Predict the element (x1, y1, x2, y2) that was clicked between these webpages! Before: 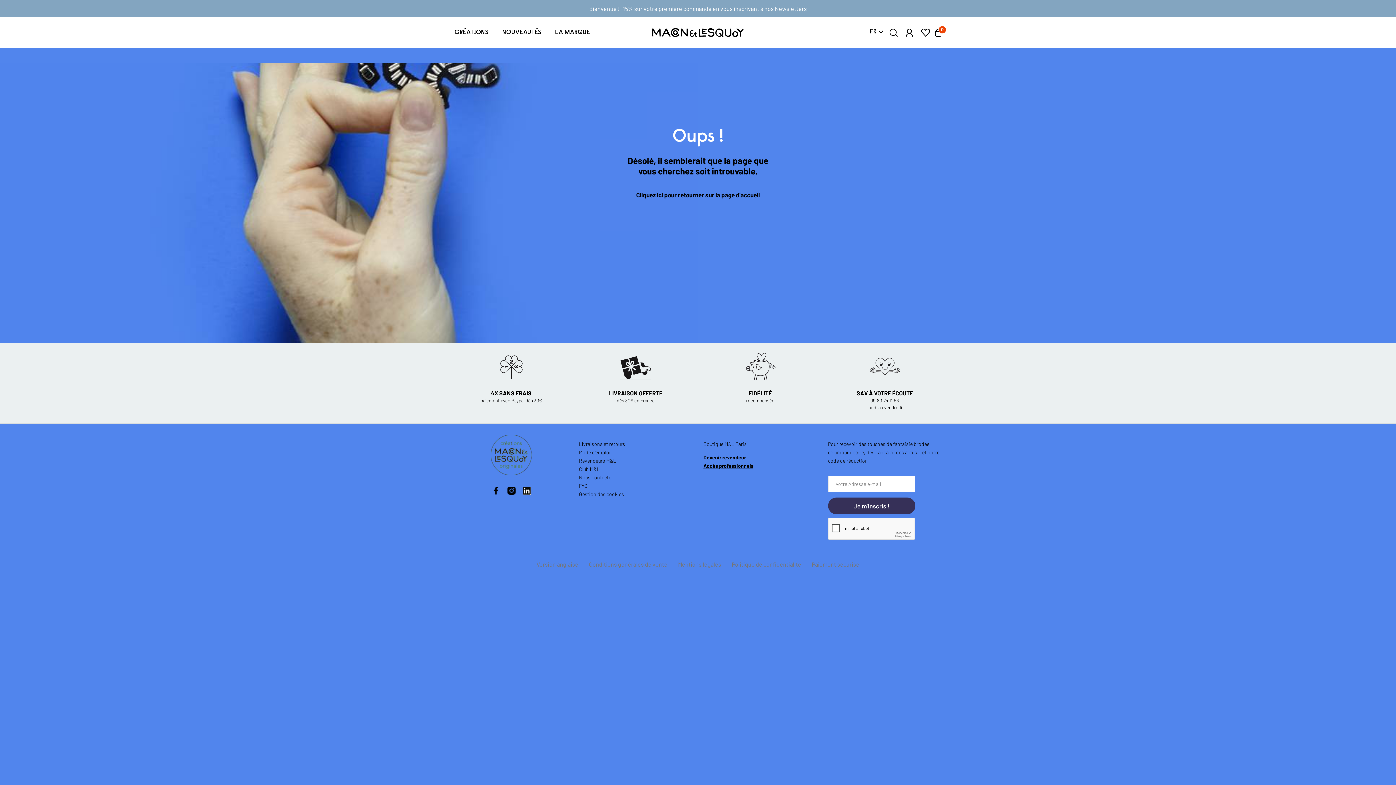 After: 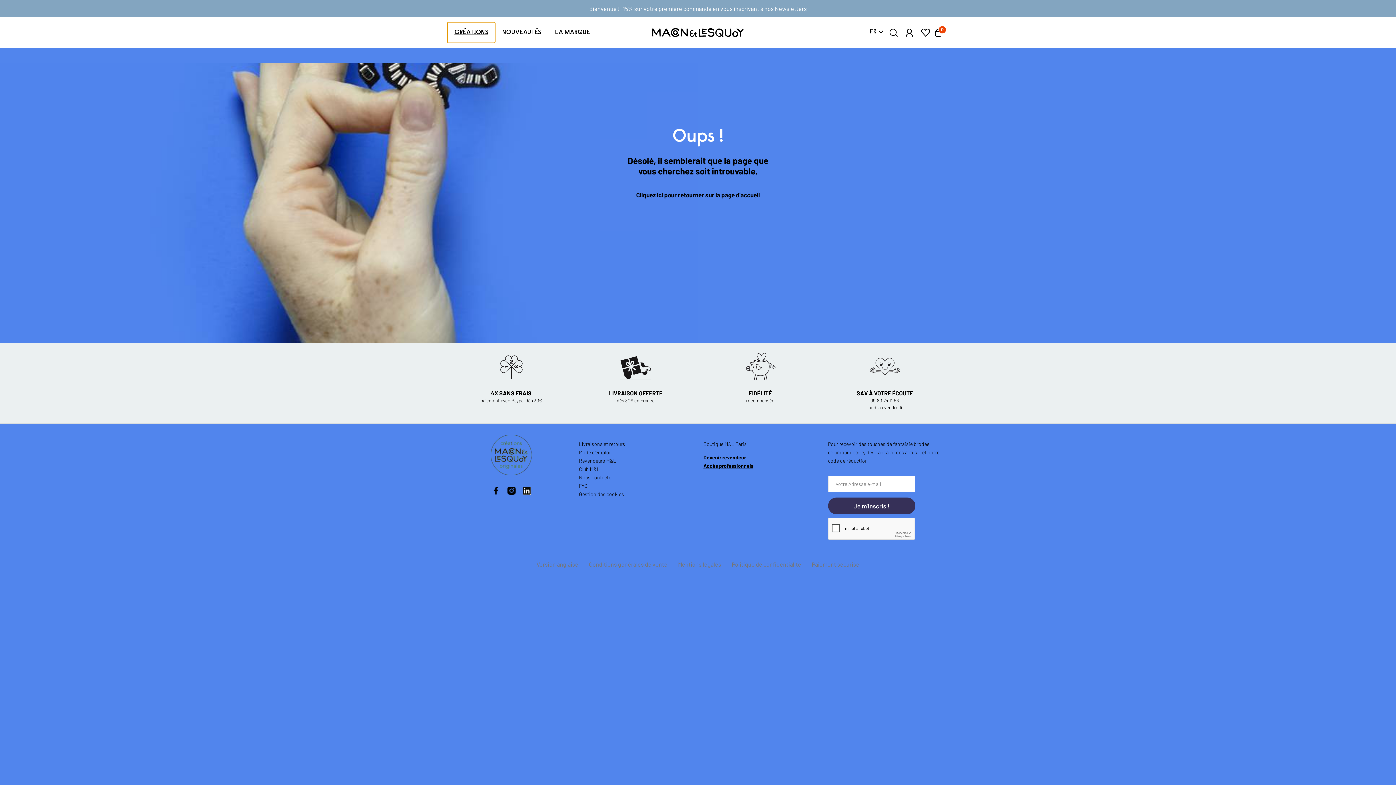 Action: label: CRÉATIONS bbox: (447, 22, 495, 42)